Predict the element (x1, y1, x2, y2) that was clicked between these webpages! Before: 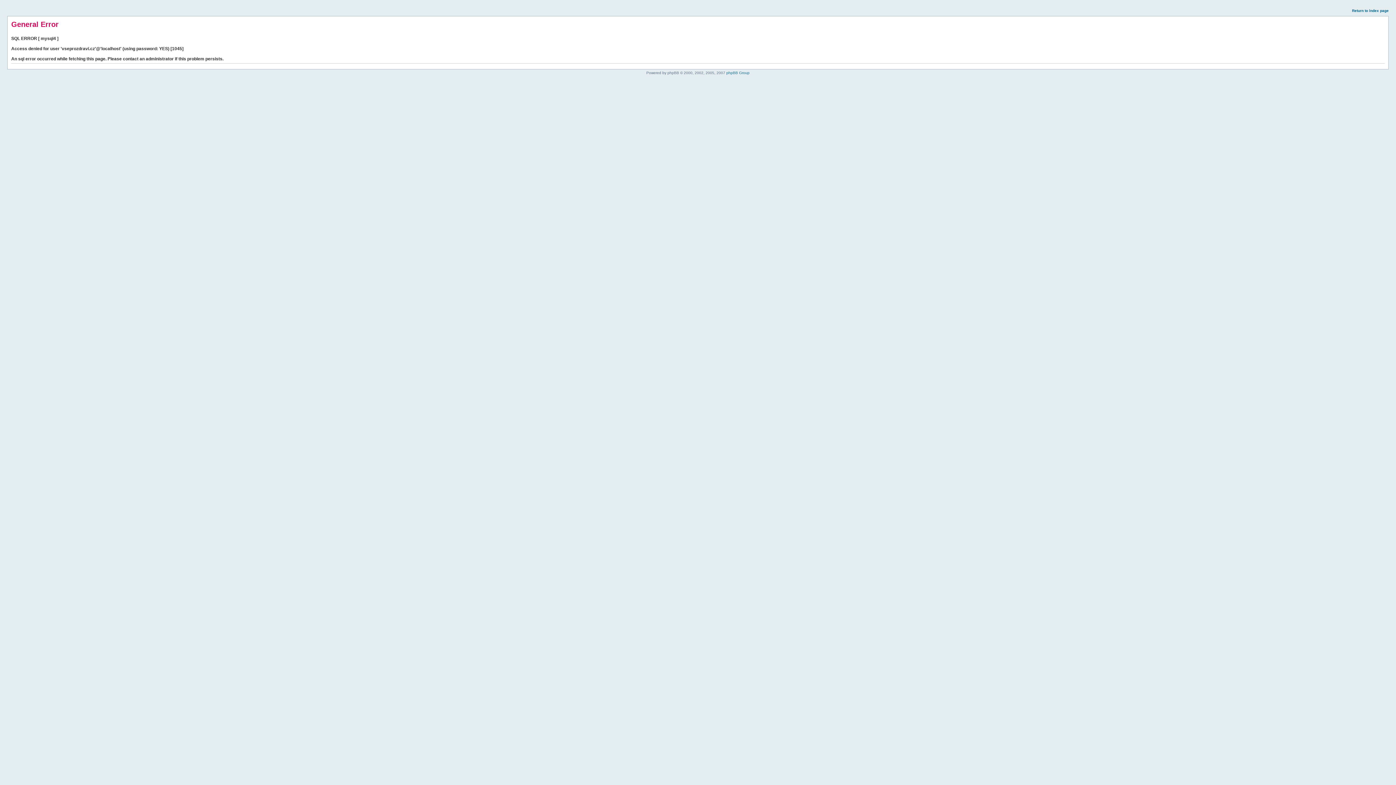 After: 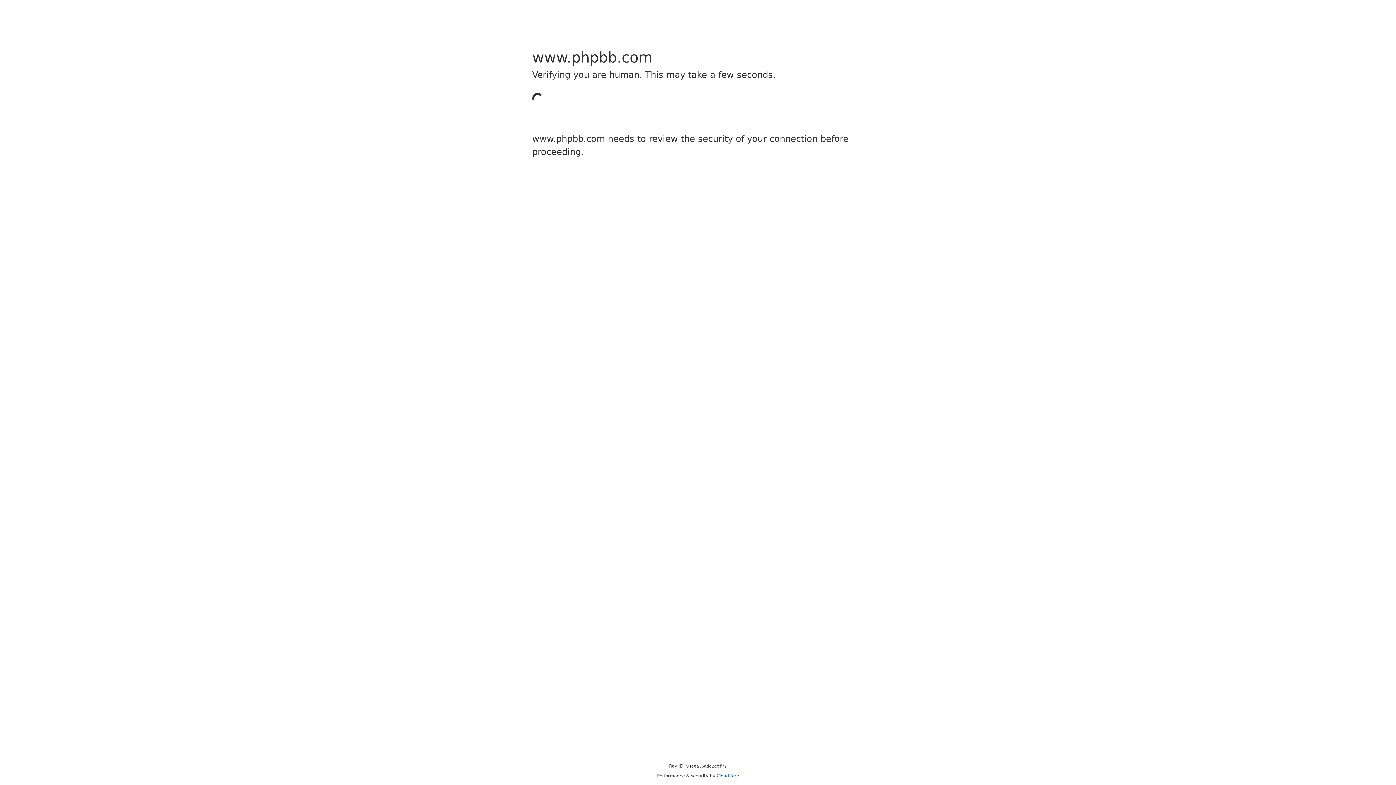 Action: label: phpBB Group bbox: (726, 70, 749, 74)